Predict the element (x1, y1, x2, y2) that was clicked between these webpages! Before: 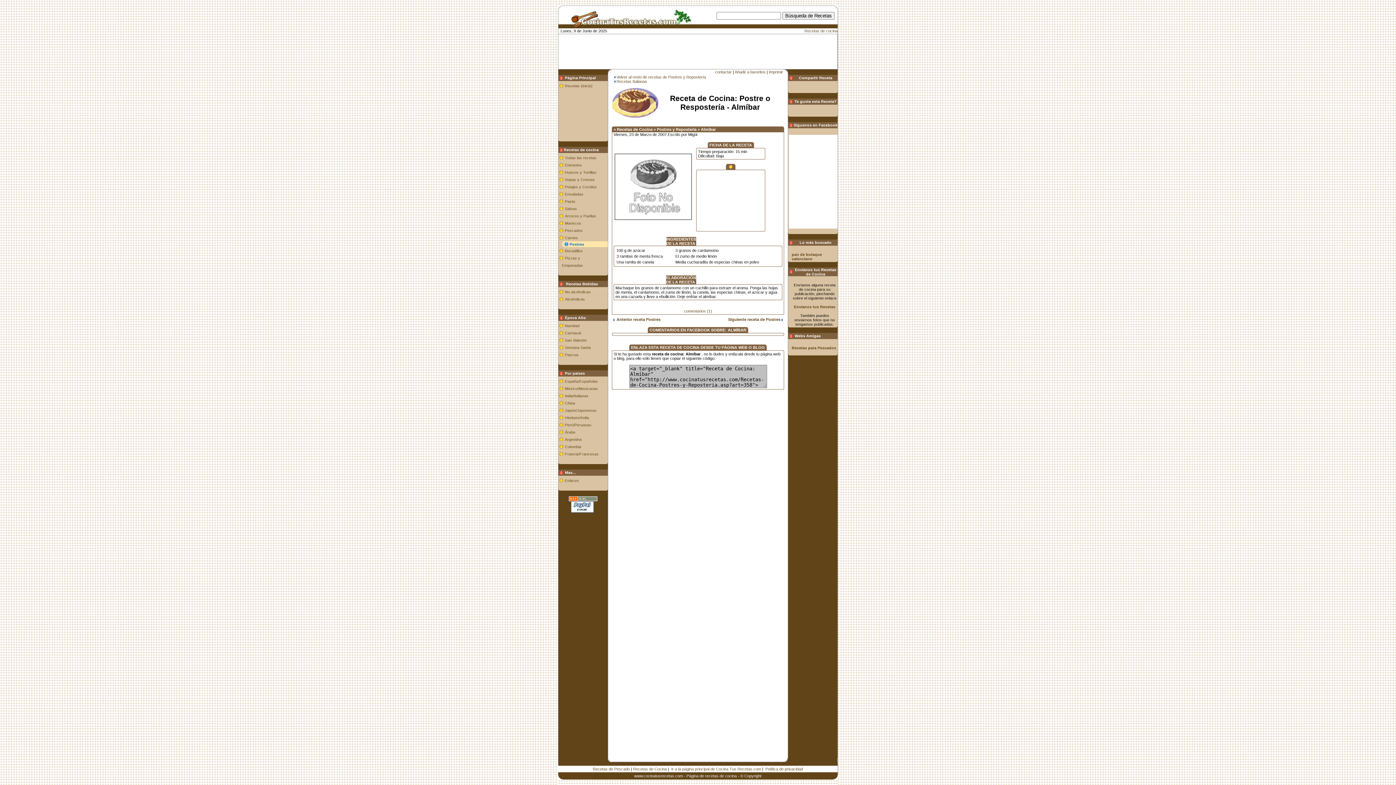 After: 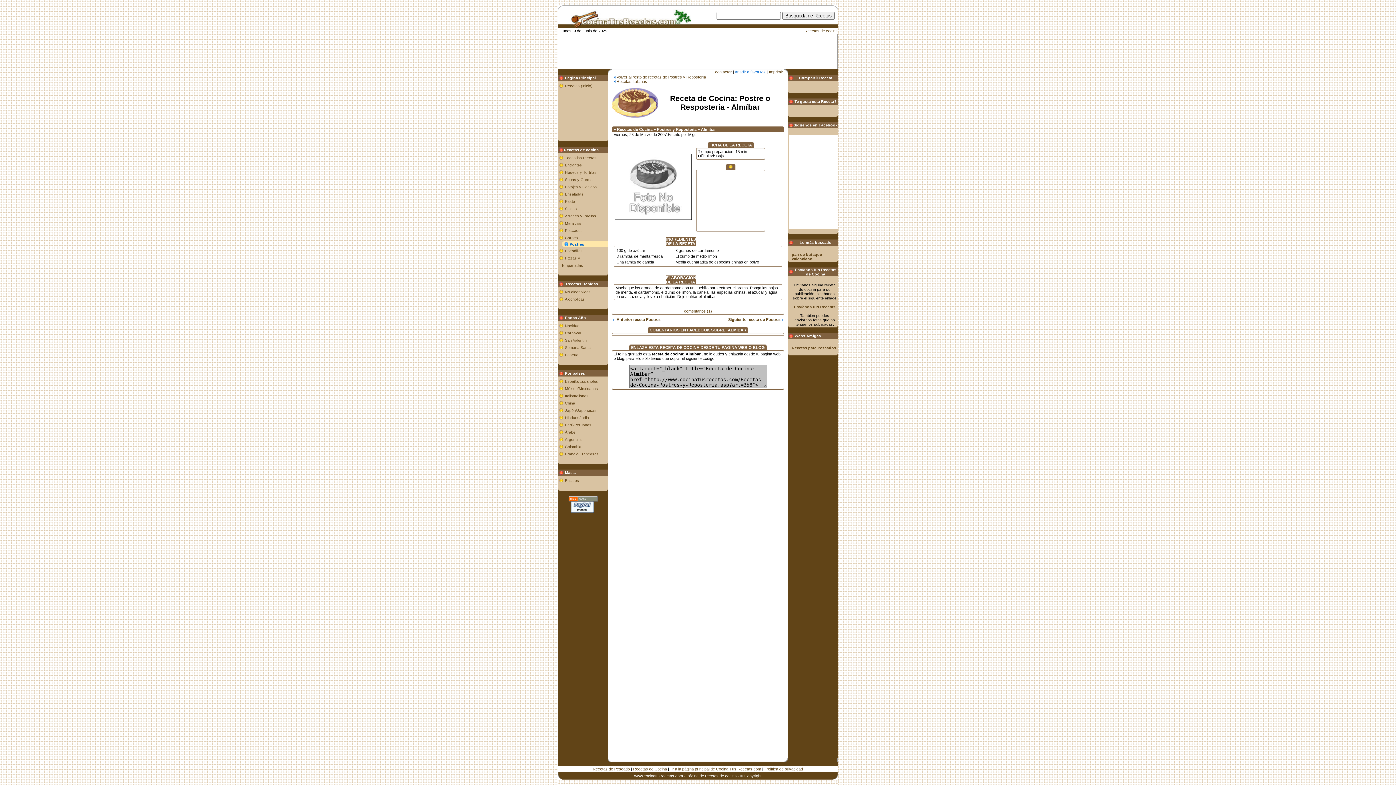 Action: label: Añadir a favoritos bbox: (734, 69, 765, 74)